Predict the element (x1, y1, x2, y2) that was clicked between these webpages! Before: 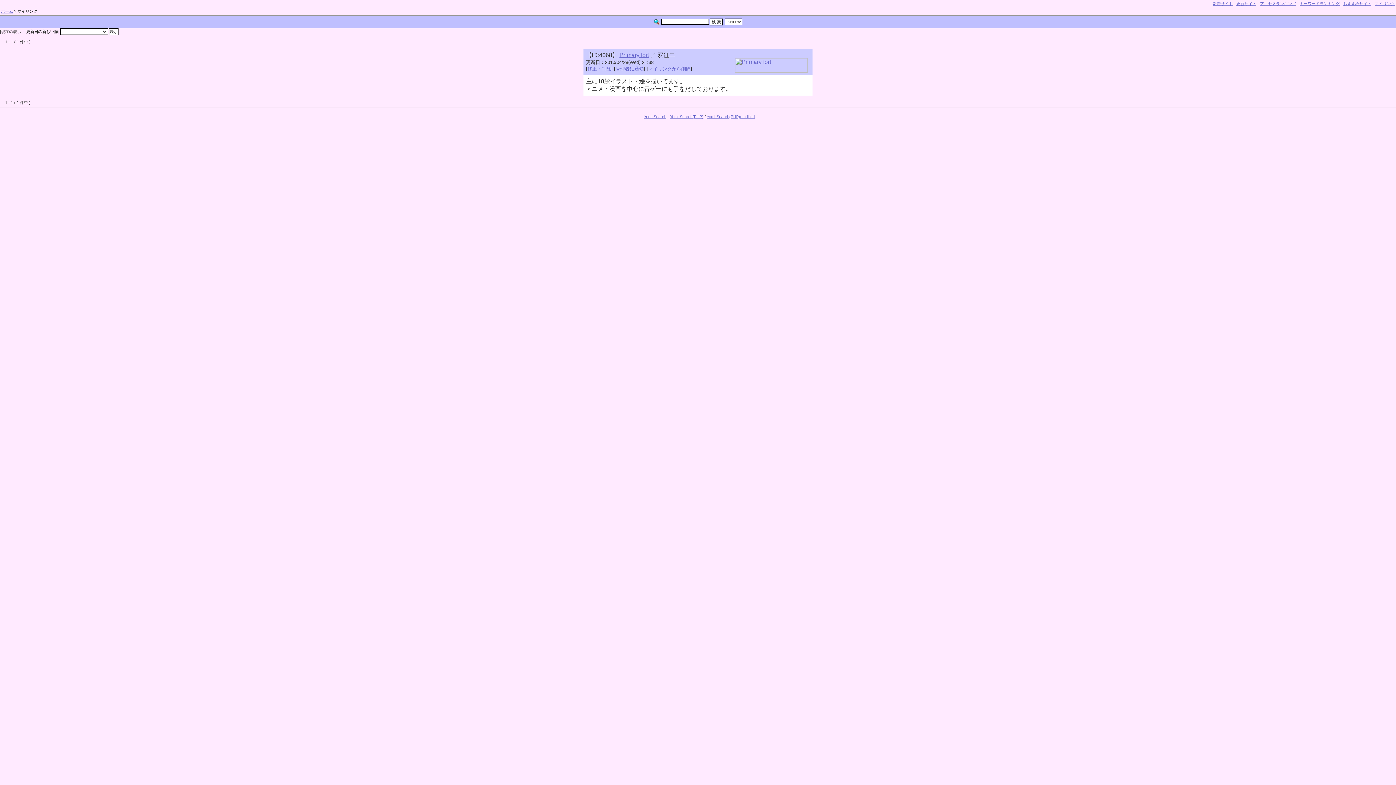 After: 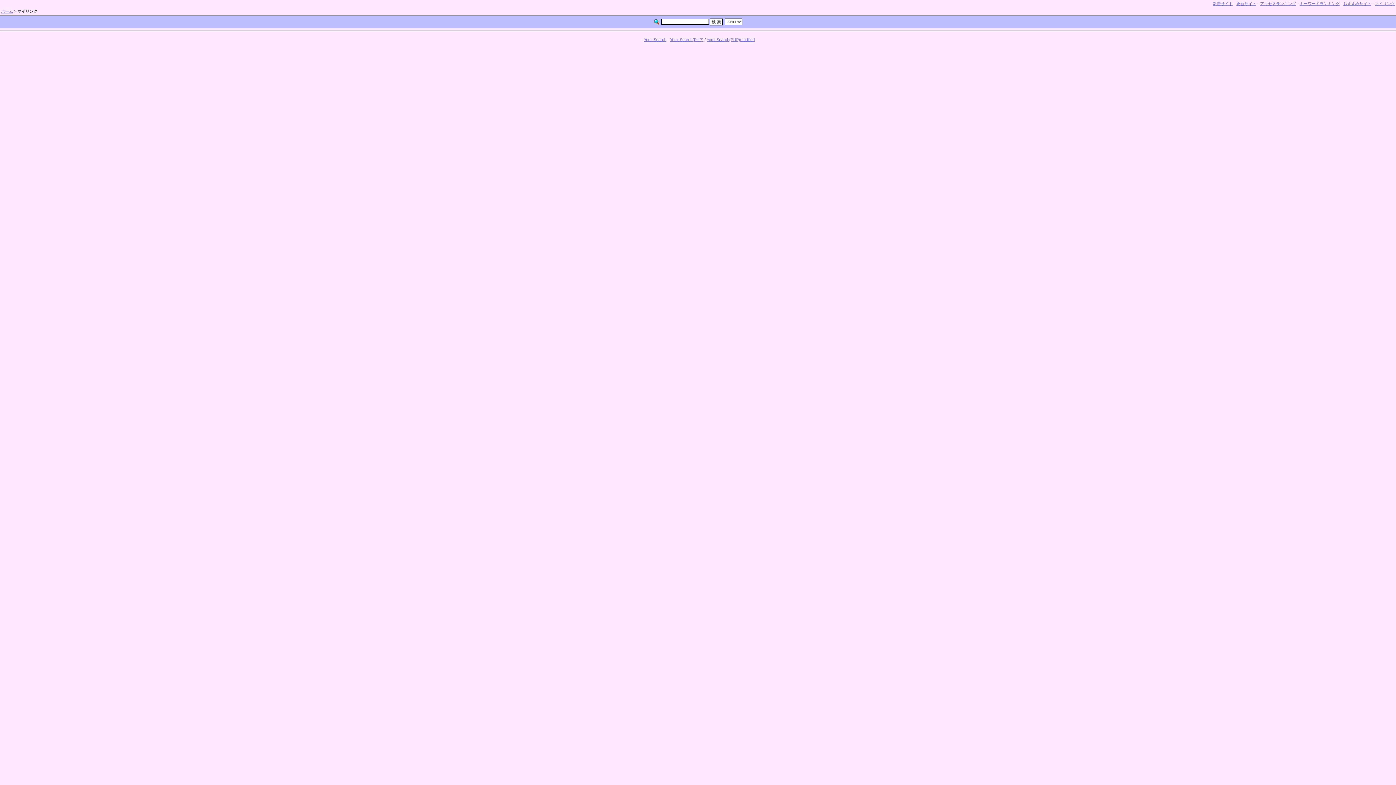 Action: label: マイリンクから削除 bbox: (648, 66, 690, 71)